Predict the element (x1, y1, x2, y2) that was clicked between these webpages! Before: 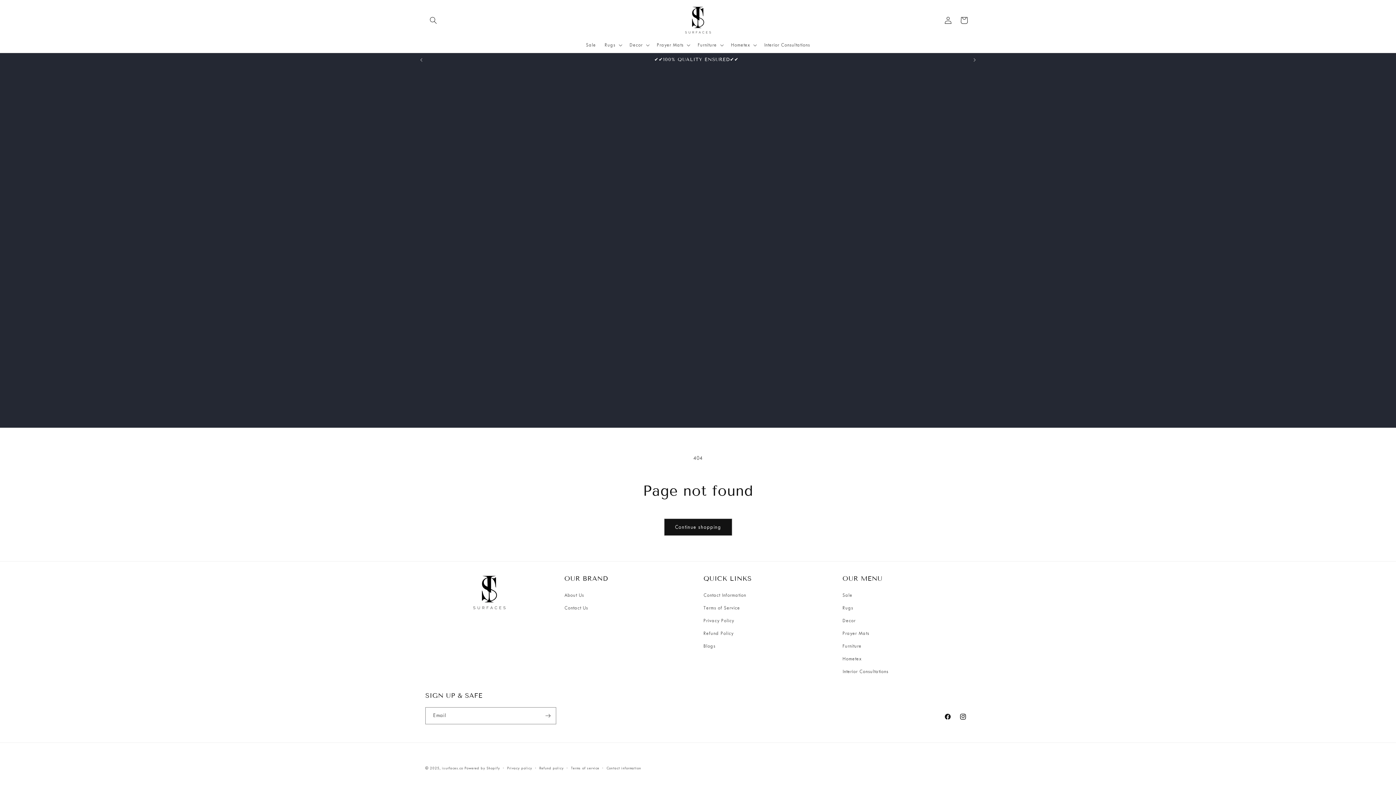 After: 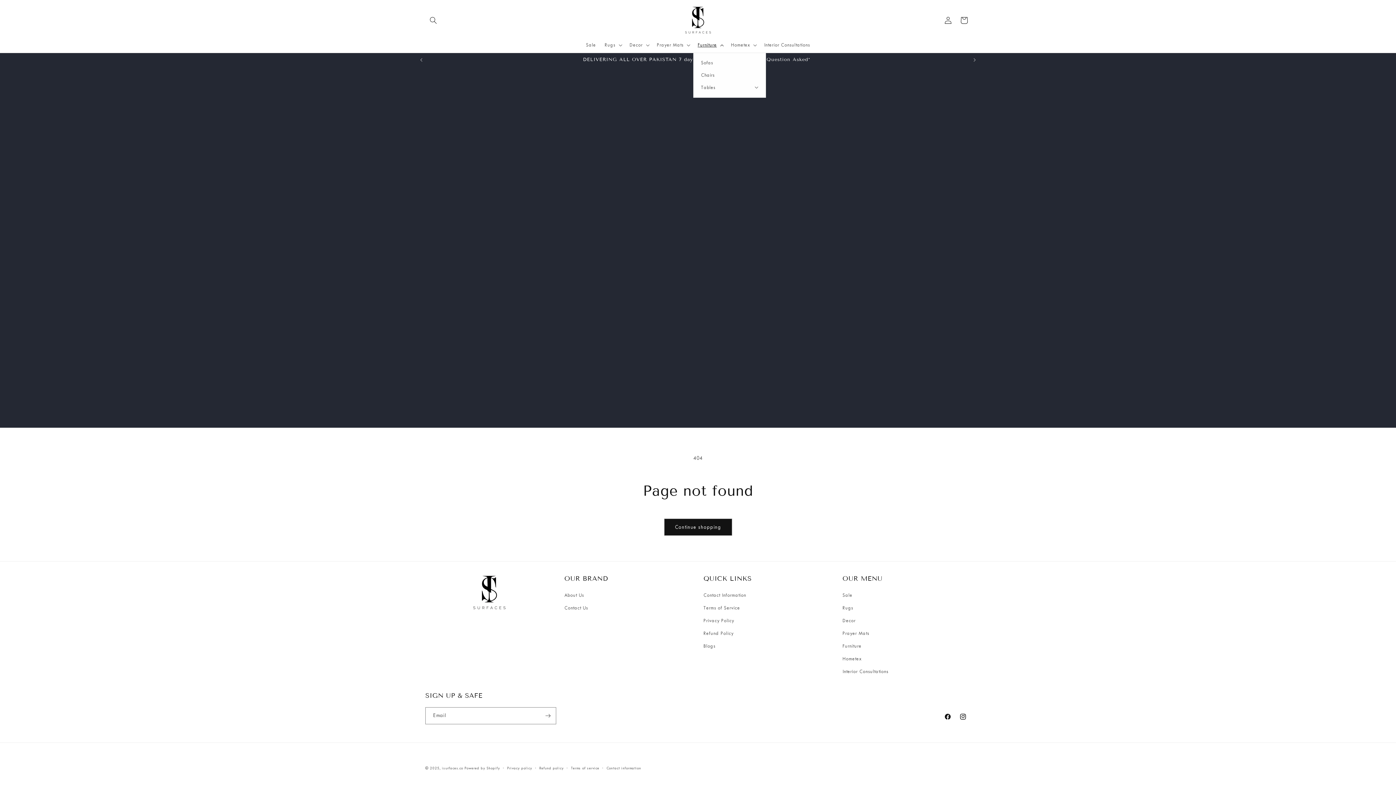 Action: bbox: (693, 37, 726, 52) label: Furniture